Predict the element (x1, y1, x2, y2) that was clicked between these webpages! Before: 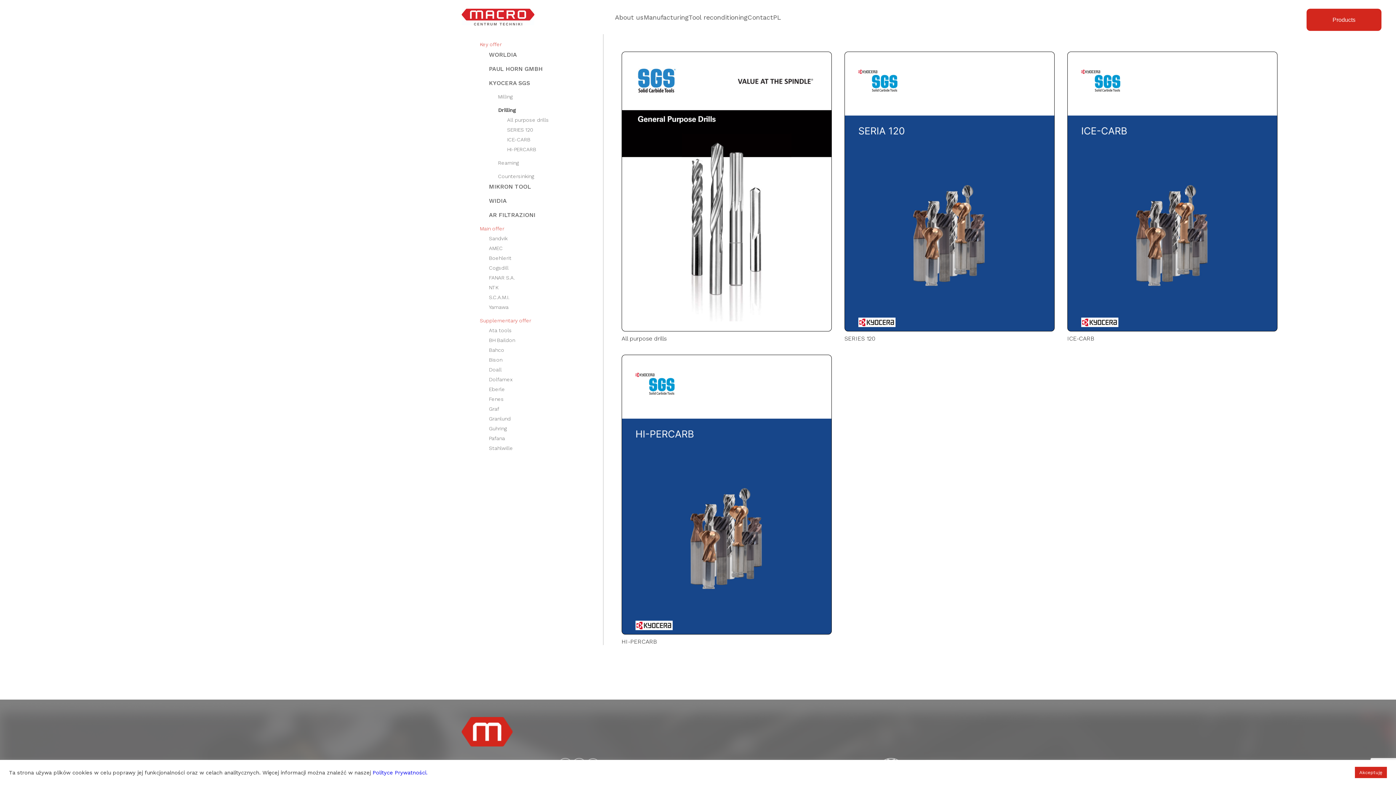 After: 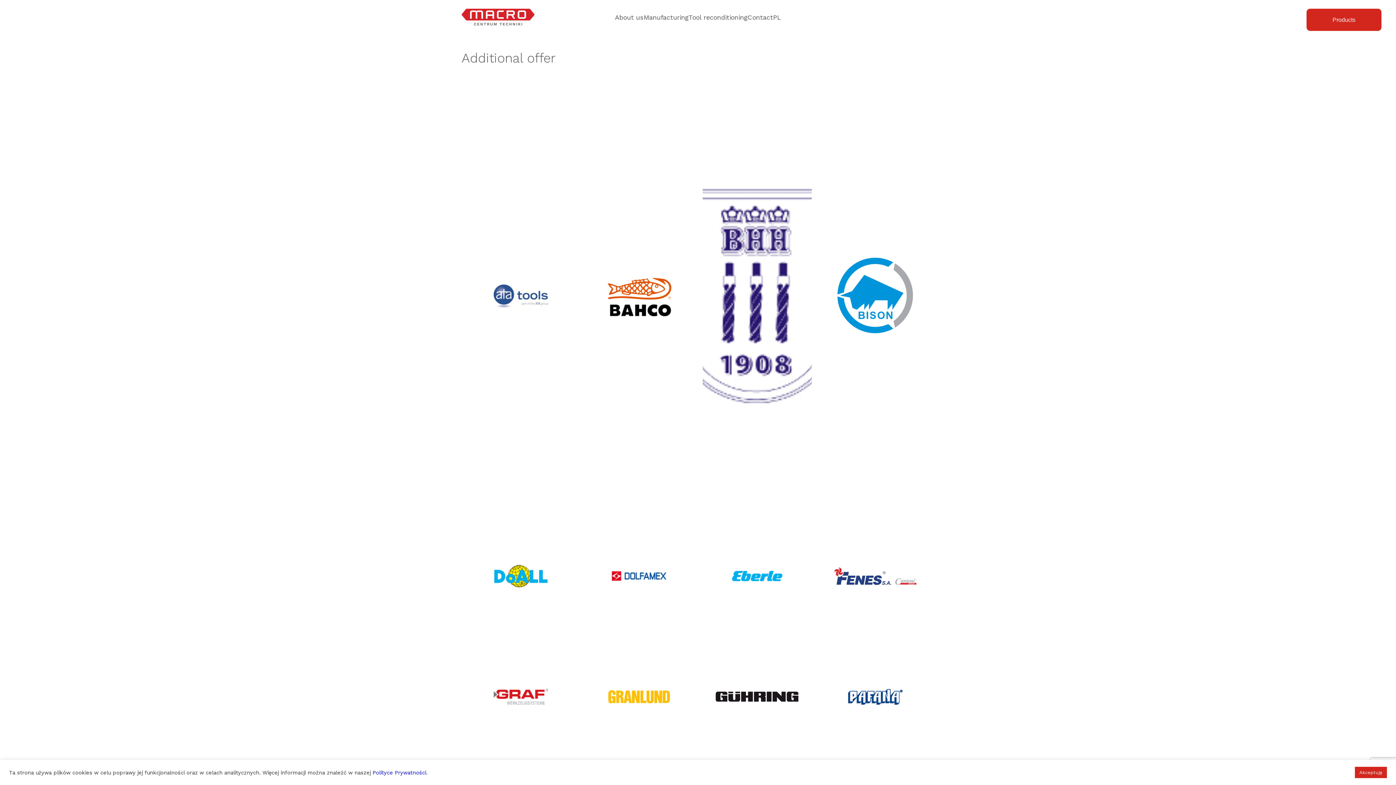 Action: bbox: (489, 416, 510, 421) label: Granlund